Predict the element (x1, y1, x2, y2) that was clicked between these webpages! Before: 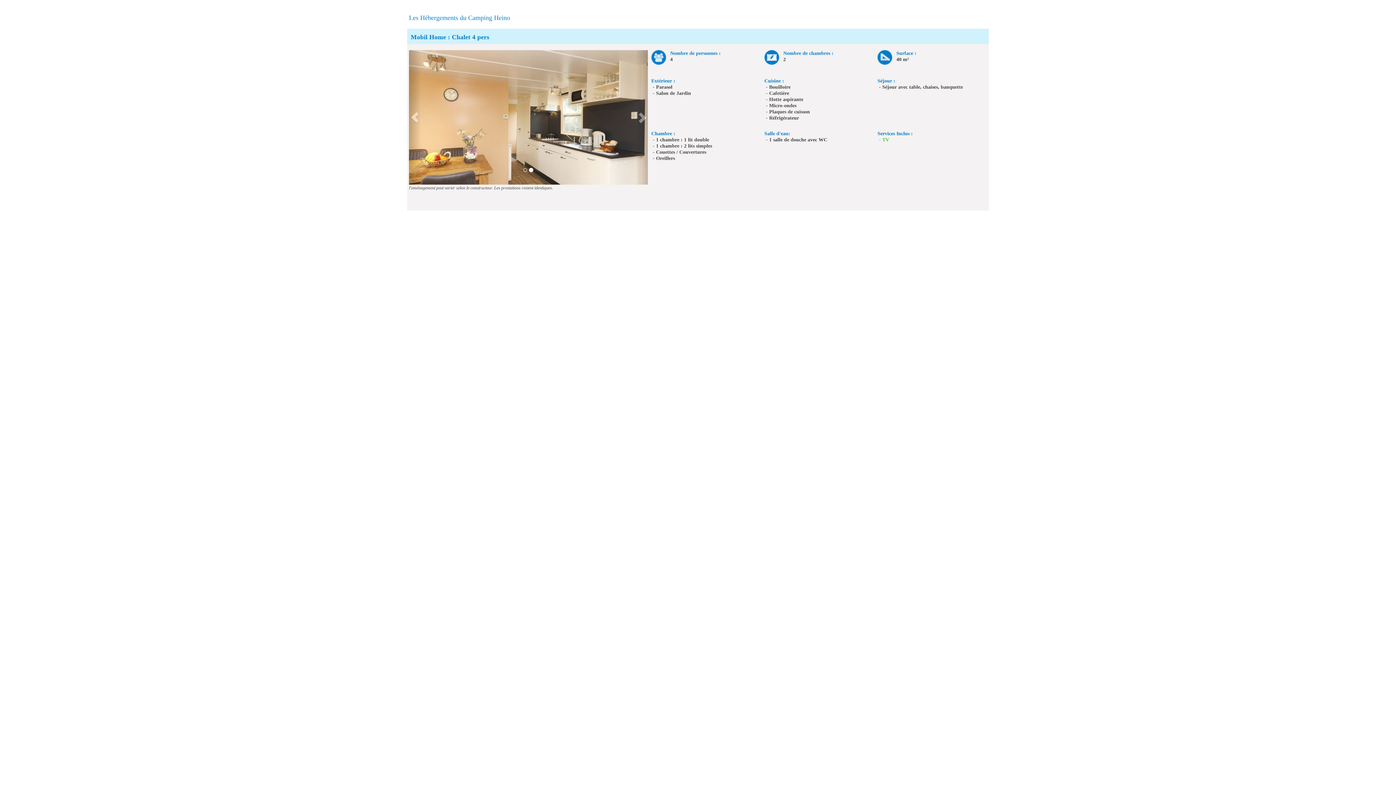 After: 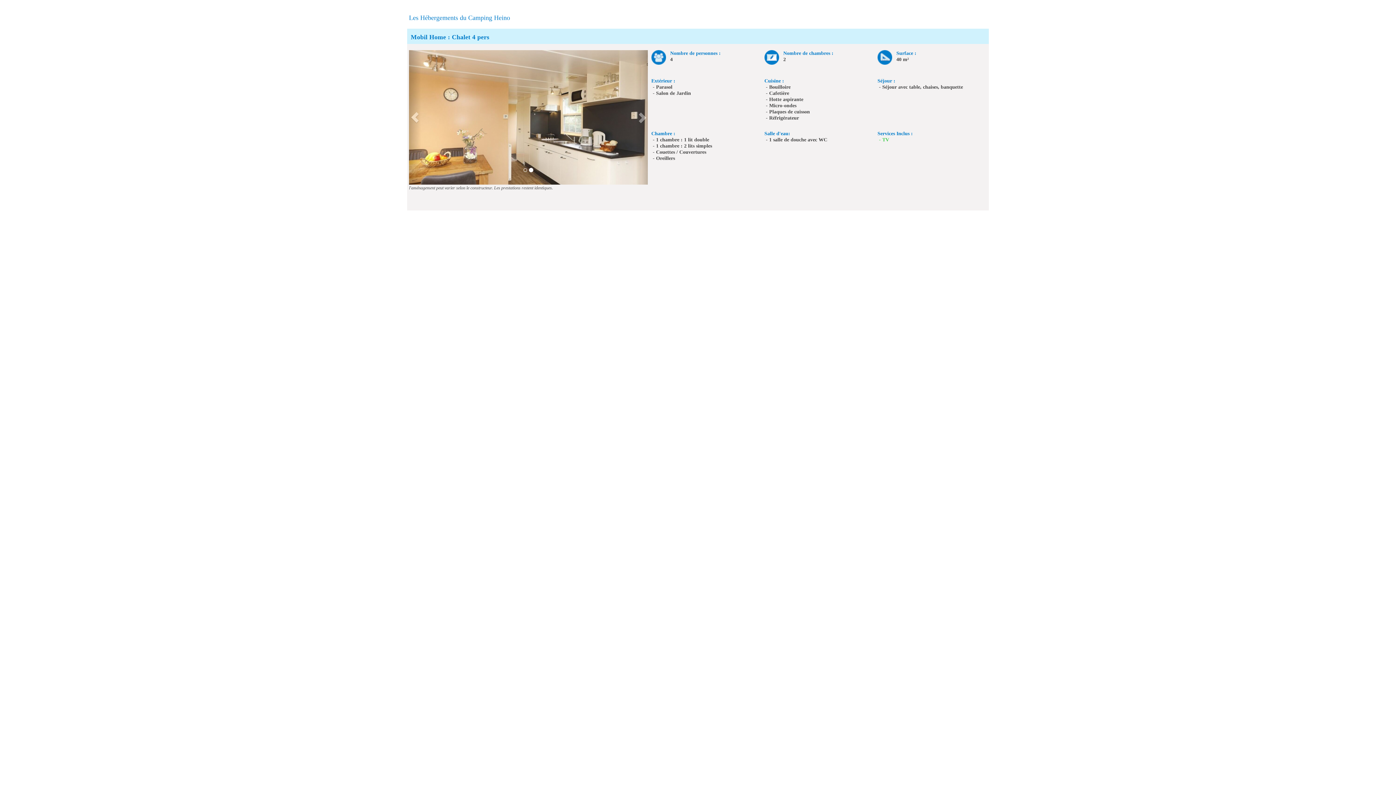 Action: bbox: (635, 50, 647, 184)